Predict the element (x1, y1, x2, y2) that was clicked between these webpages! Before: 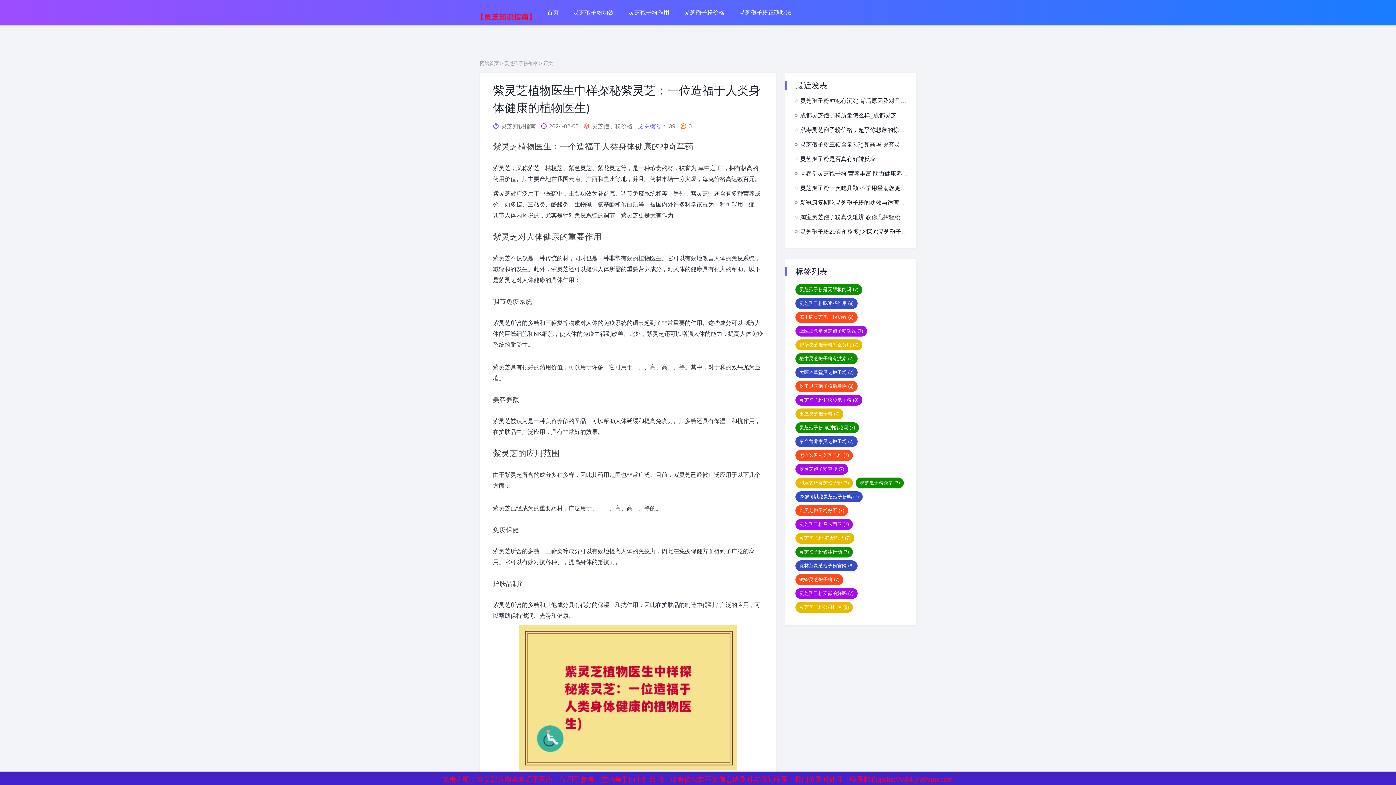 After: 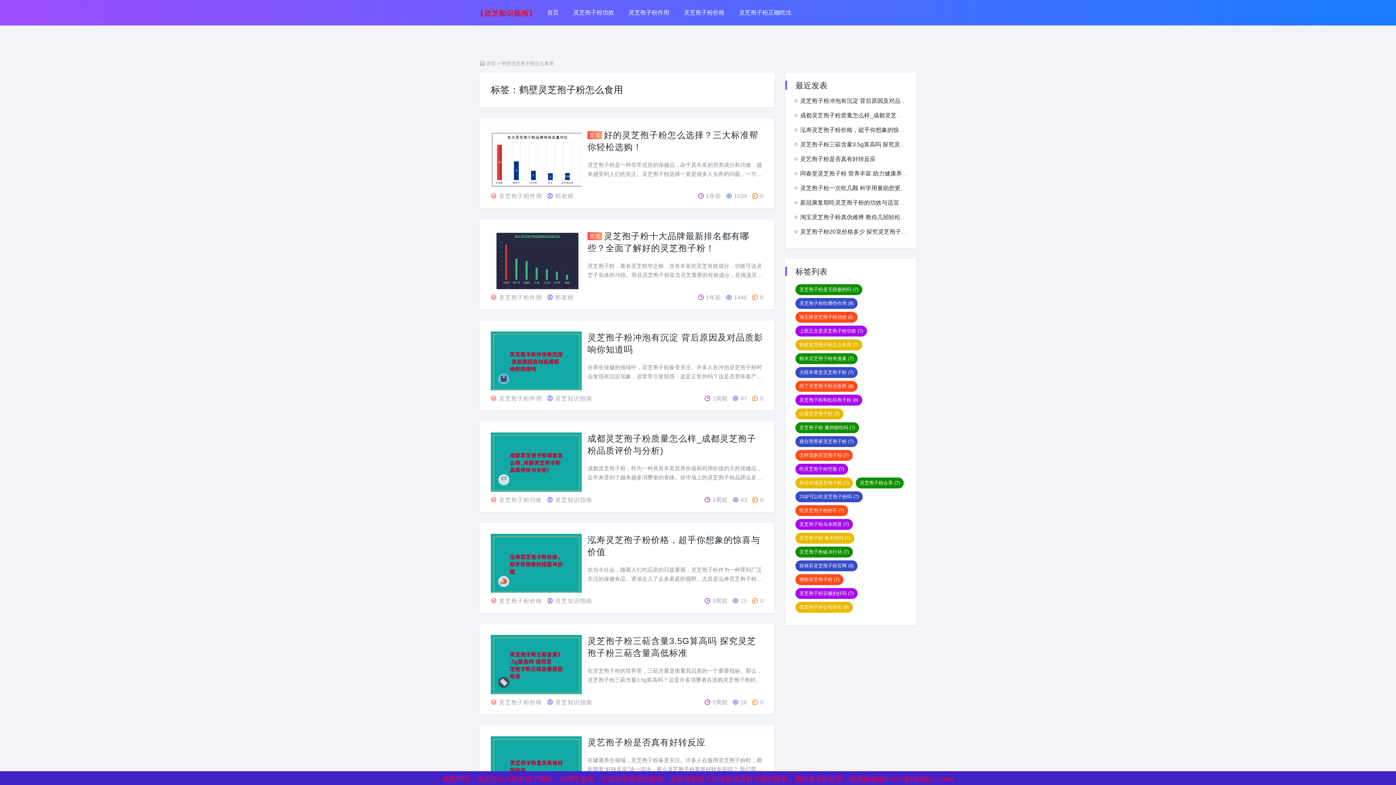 Action: bbox: (795, 339, 862, 350) label: 鹤壁灵芝孢子粉怎么食用 (7)